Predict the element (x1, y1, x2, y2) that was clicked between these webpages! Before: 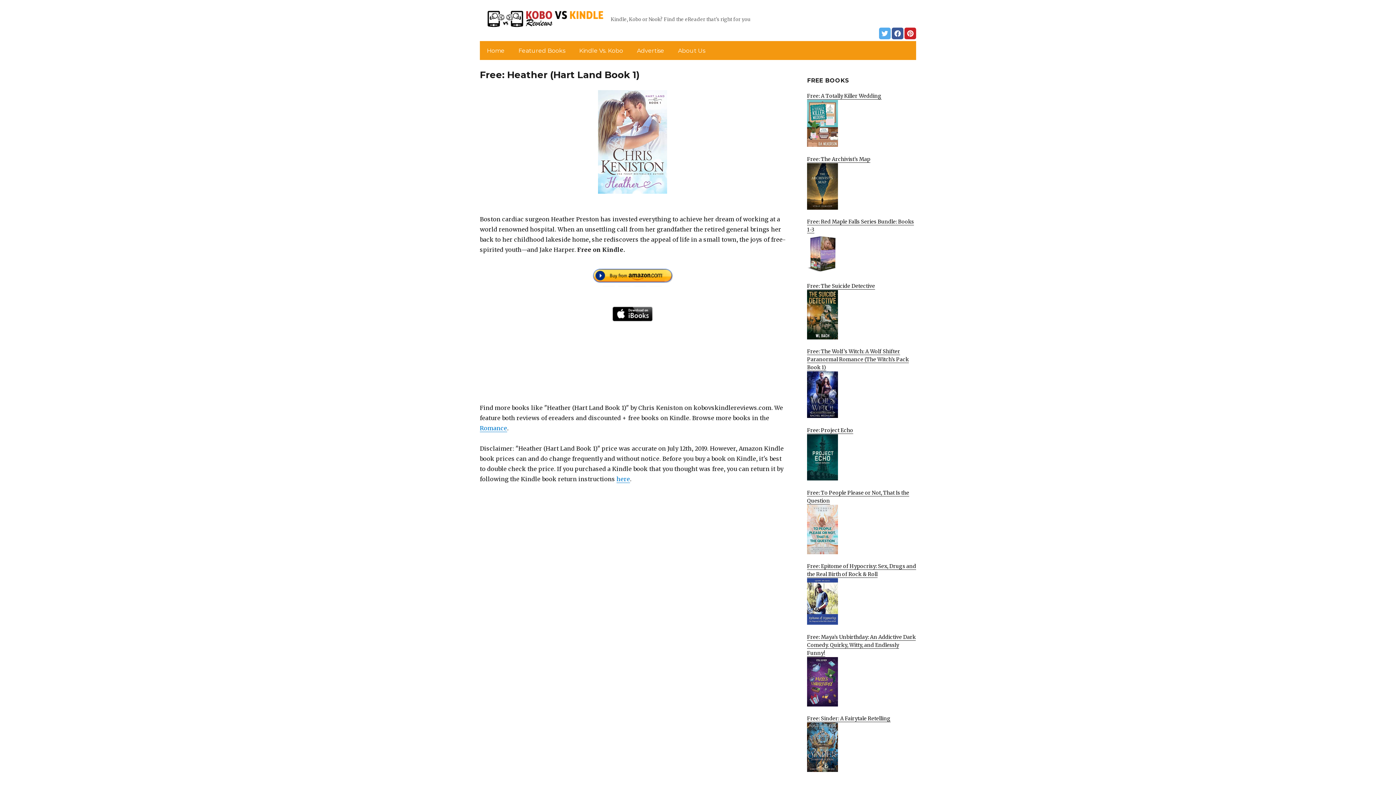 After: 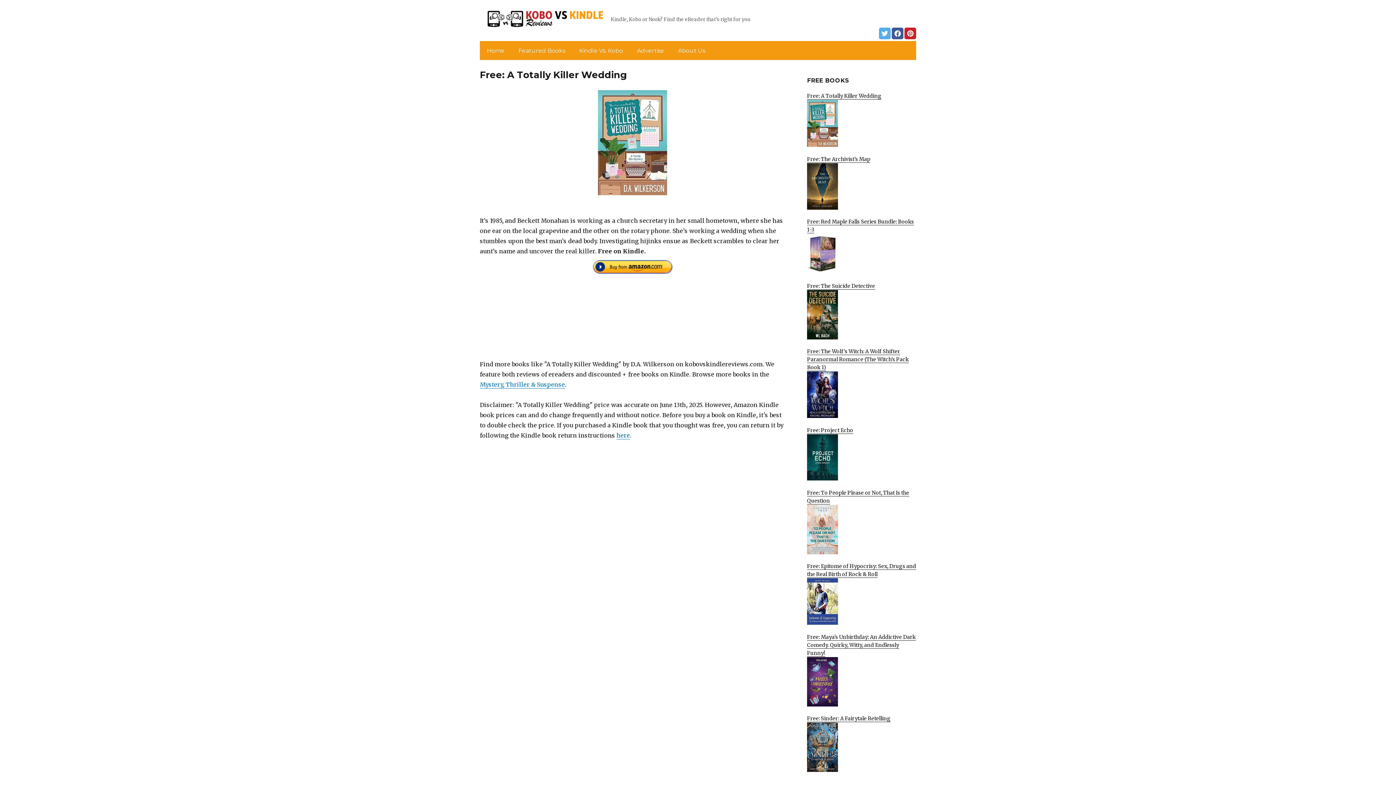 Action: bbox: (807, 92, 916, 147) label: Free: A Totally Killer Wedding
